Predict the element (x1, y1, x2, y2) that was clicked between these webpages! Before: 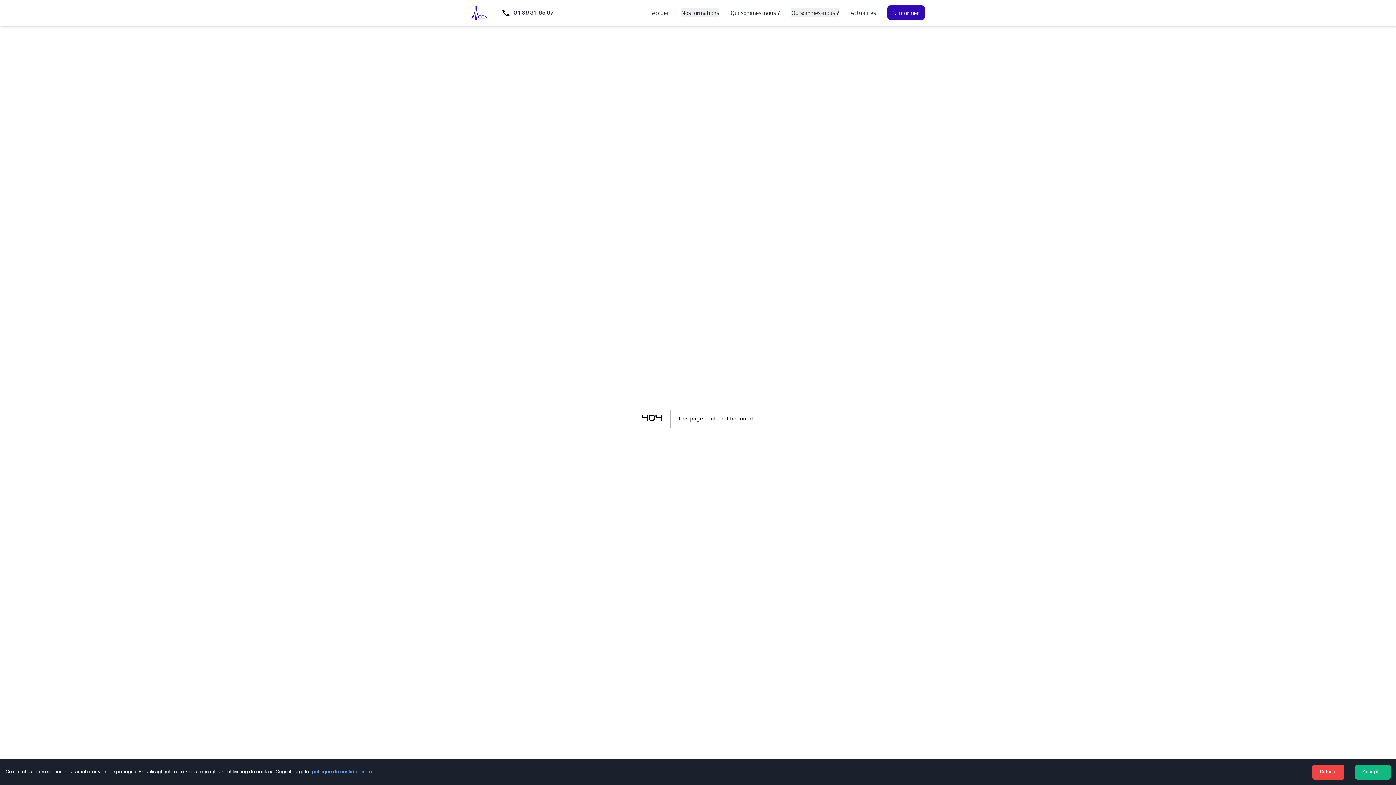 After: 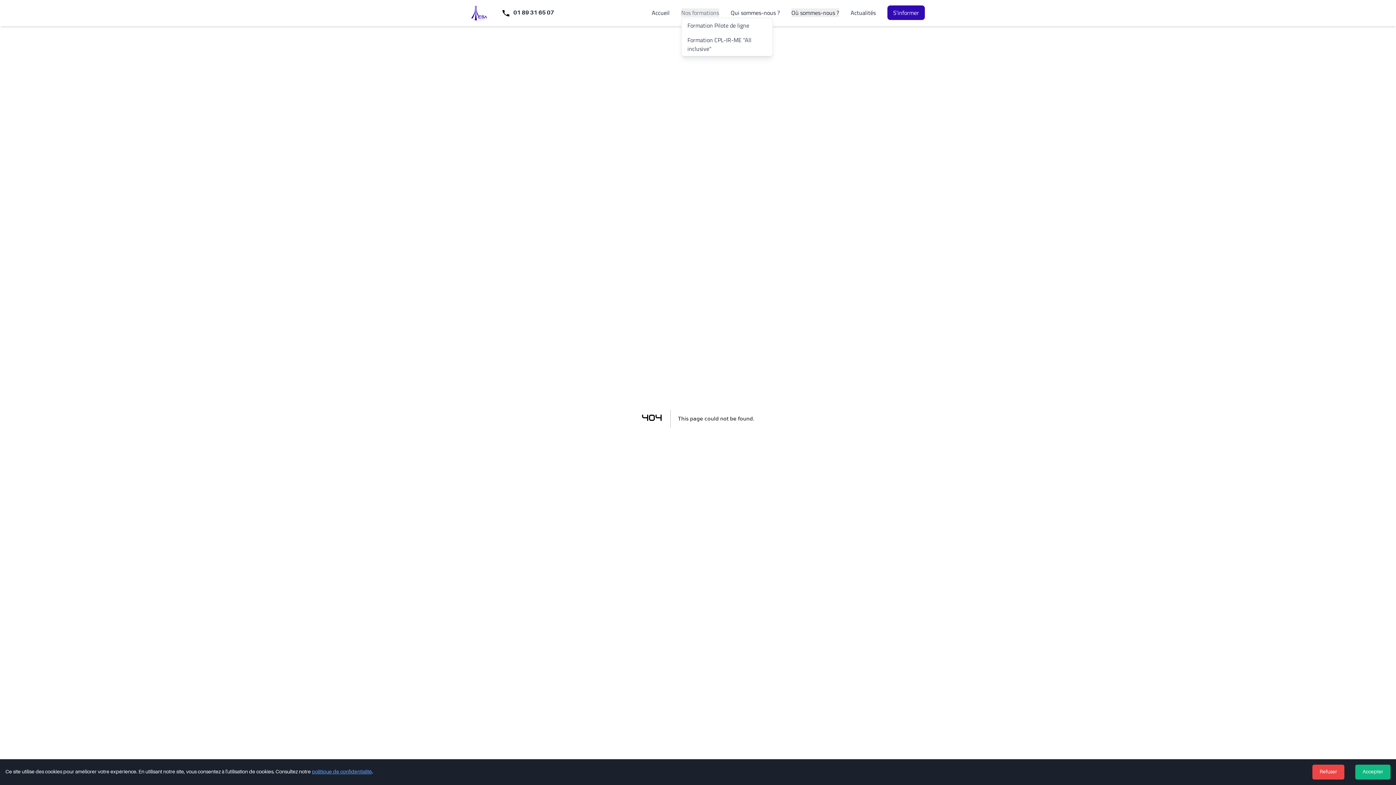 Action: label: Nos formations bbox: (681, 8, 719, 17)